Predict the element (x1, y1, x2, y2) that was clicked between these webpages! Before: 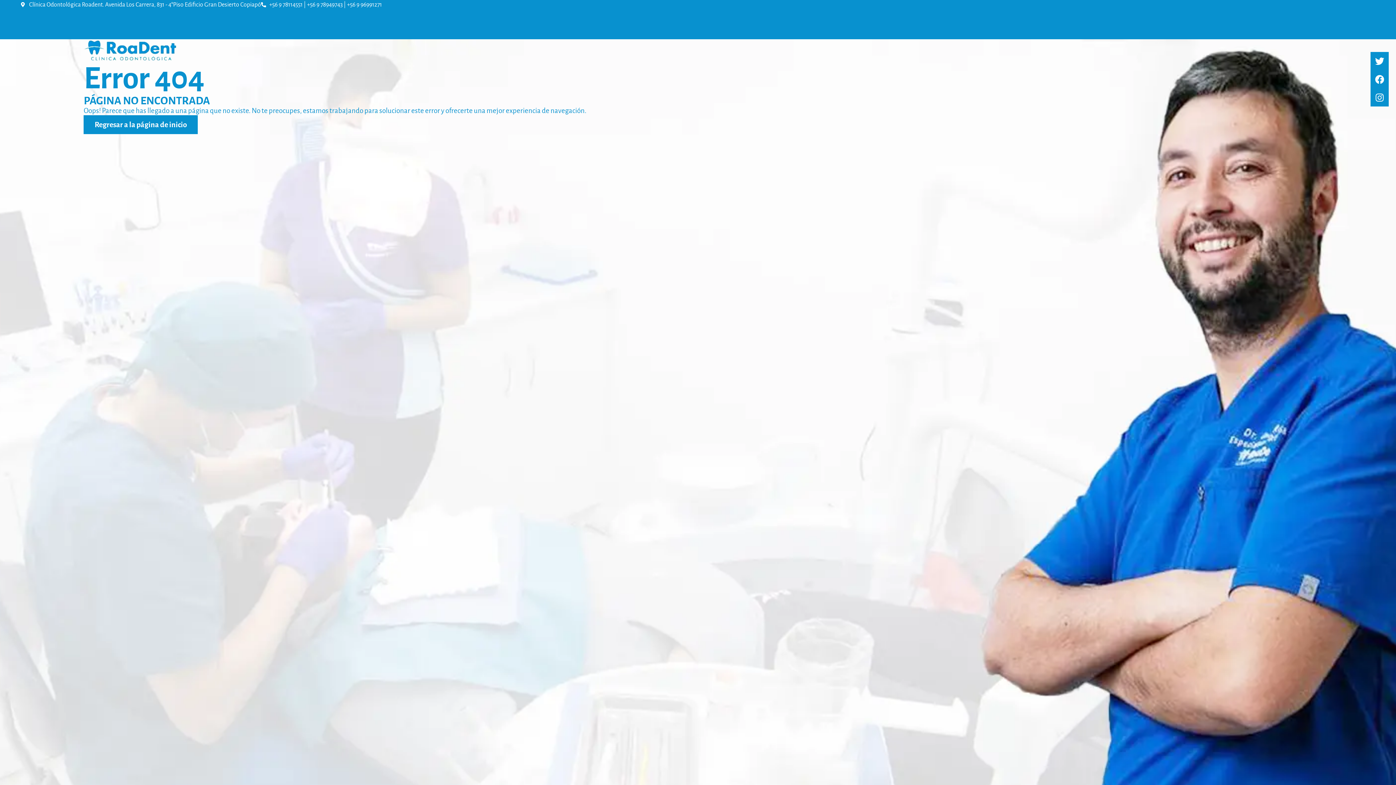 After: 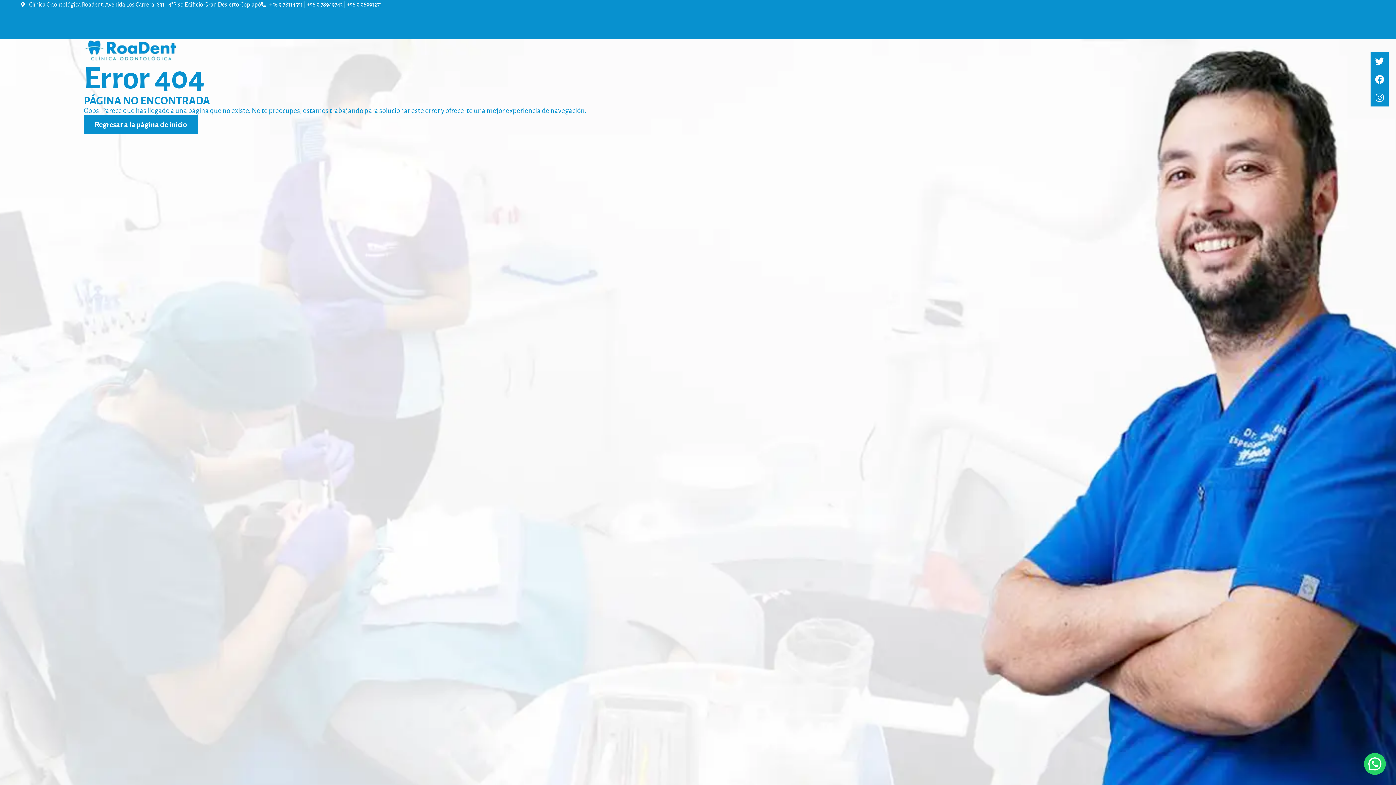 Action: label: +56 9 78114551 | +56 9 78949743 | +56 9 96991271 bbox: (261, 0, 382, 9)